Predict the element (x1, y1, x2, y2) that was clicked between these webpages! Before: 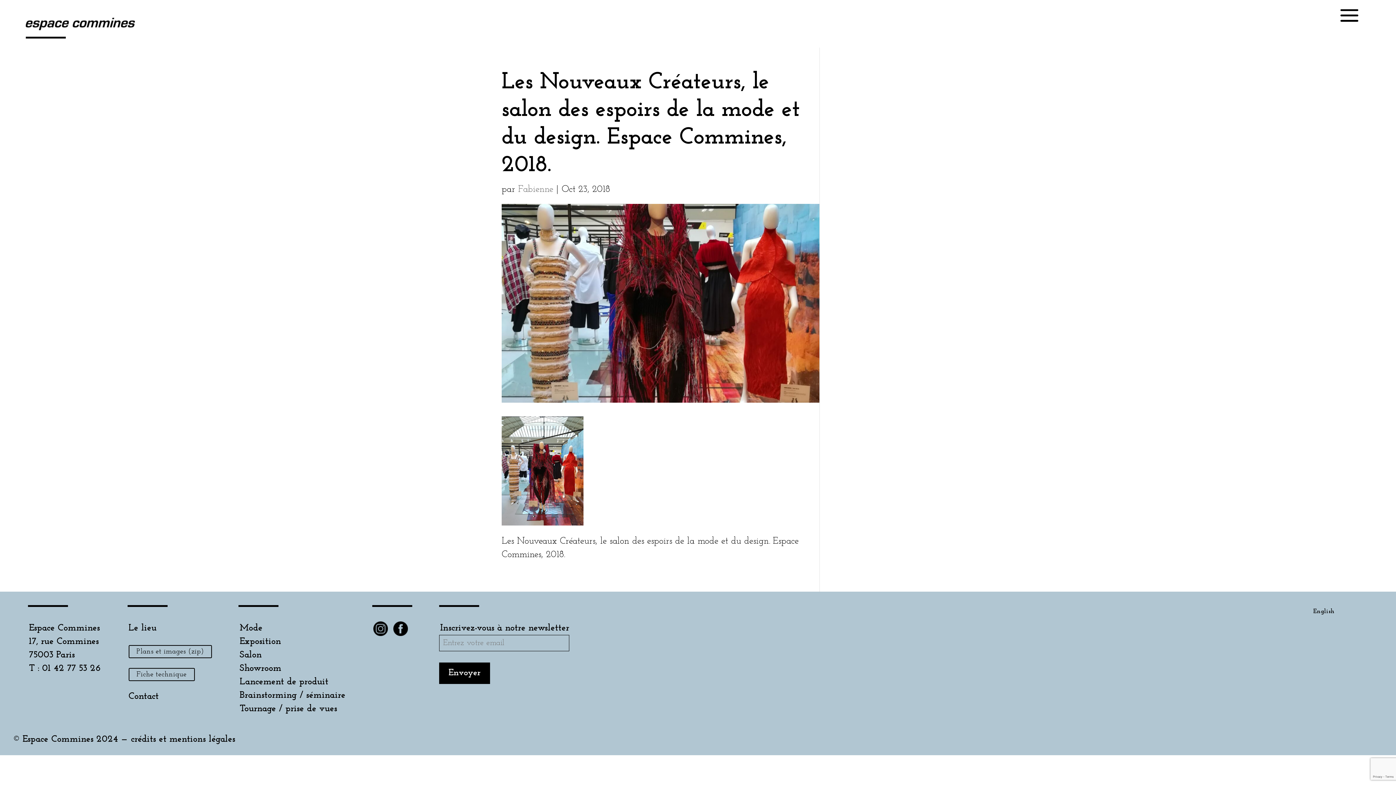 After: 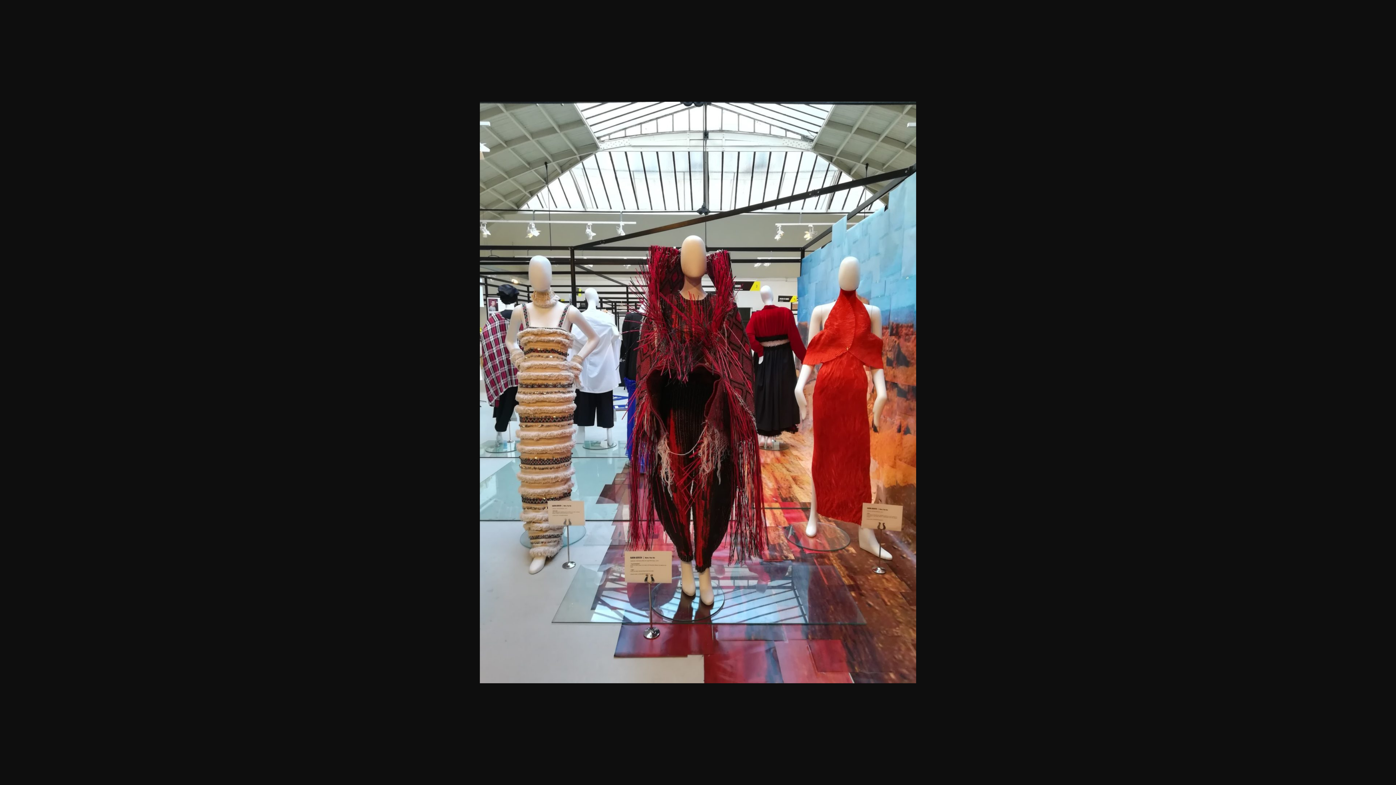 Action: bbox: (501, 514, 583, 523)